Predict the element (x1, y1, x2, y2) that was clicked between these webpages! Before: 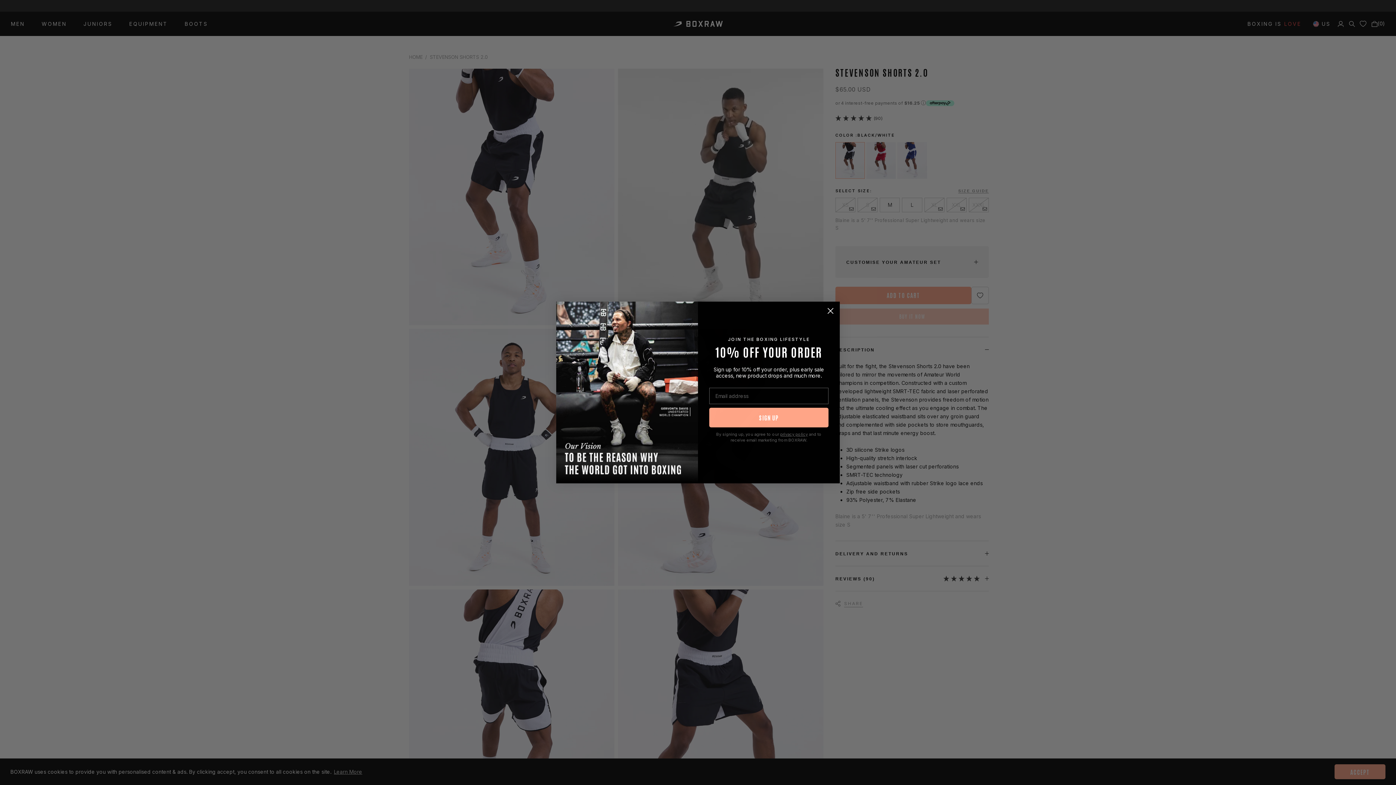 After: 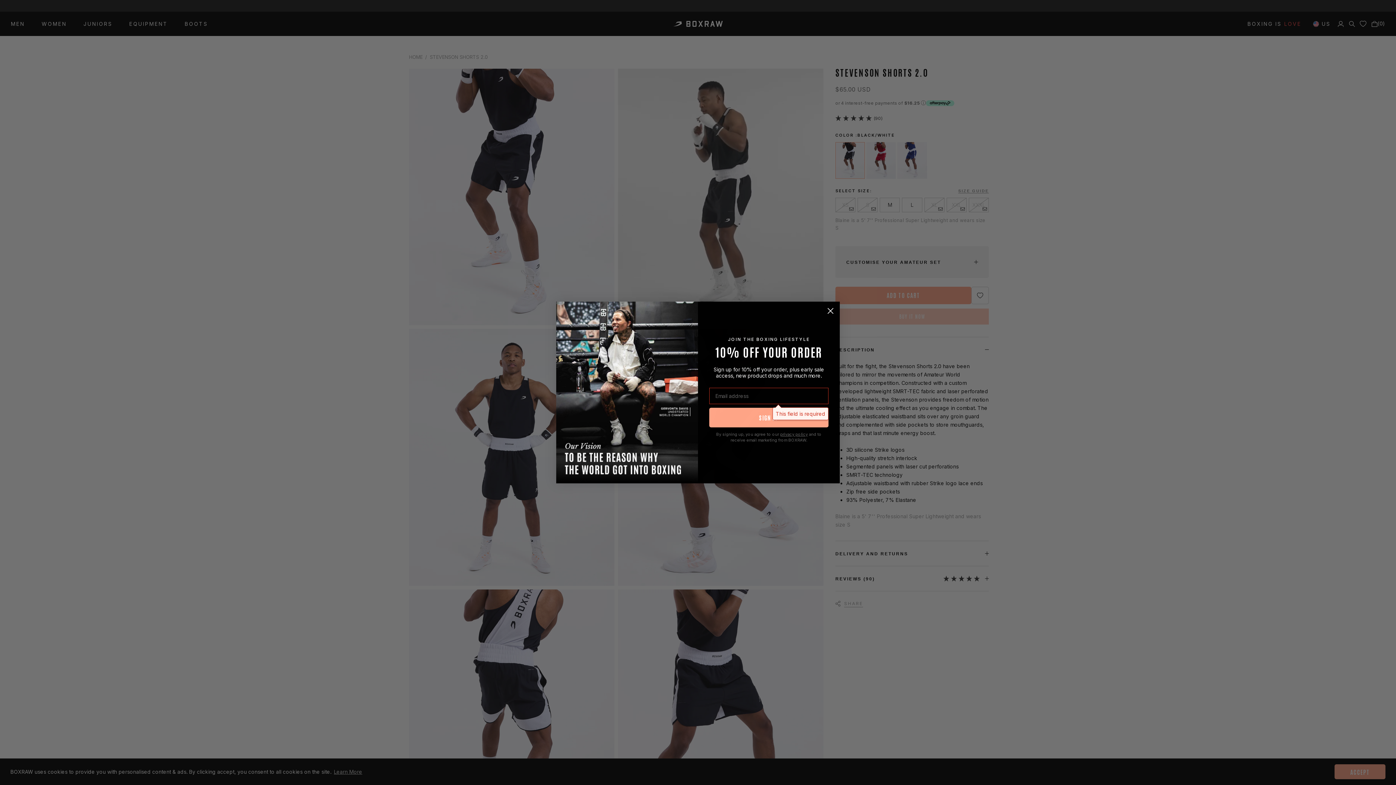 Action: bbox: (709, 408, 828, 427) label: SIGN UP